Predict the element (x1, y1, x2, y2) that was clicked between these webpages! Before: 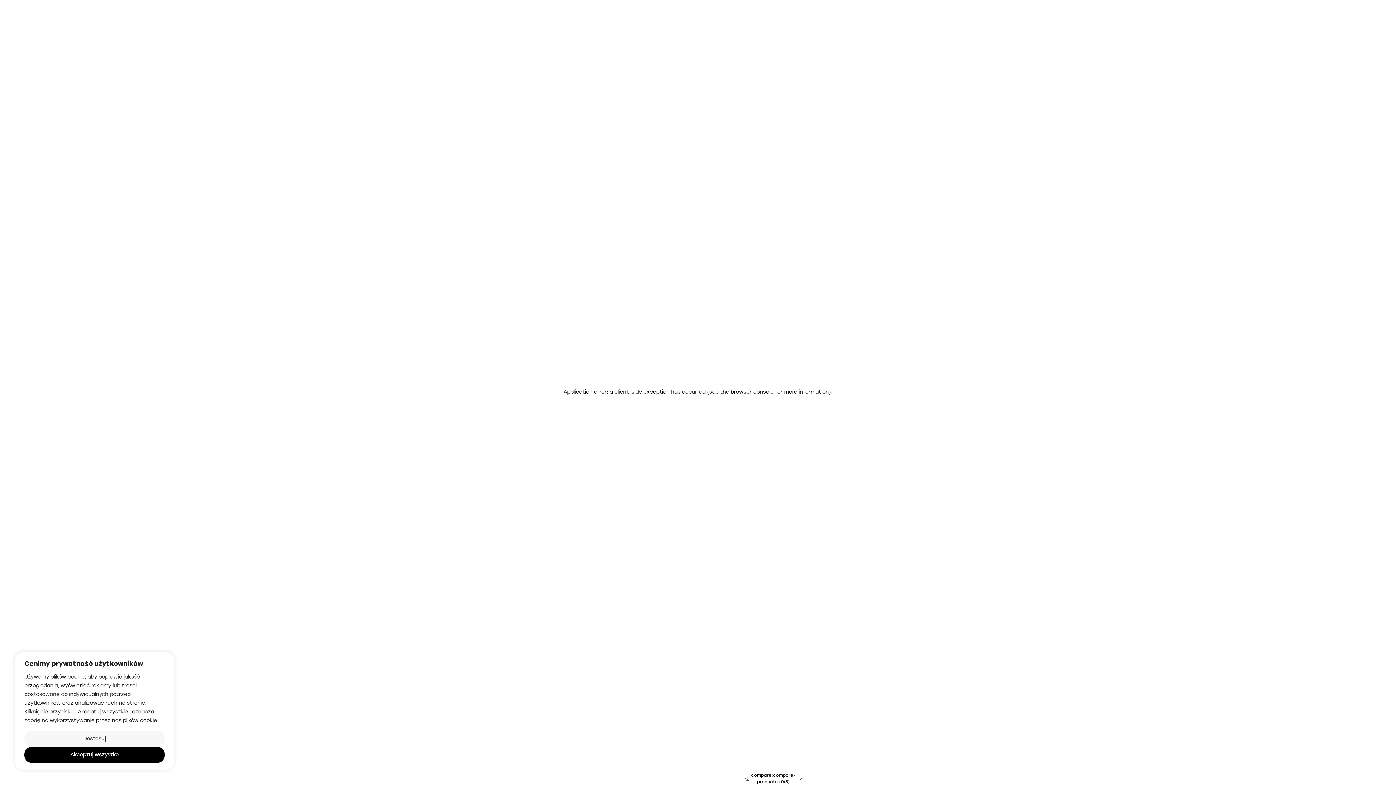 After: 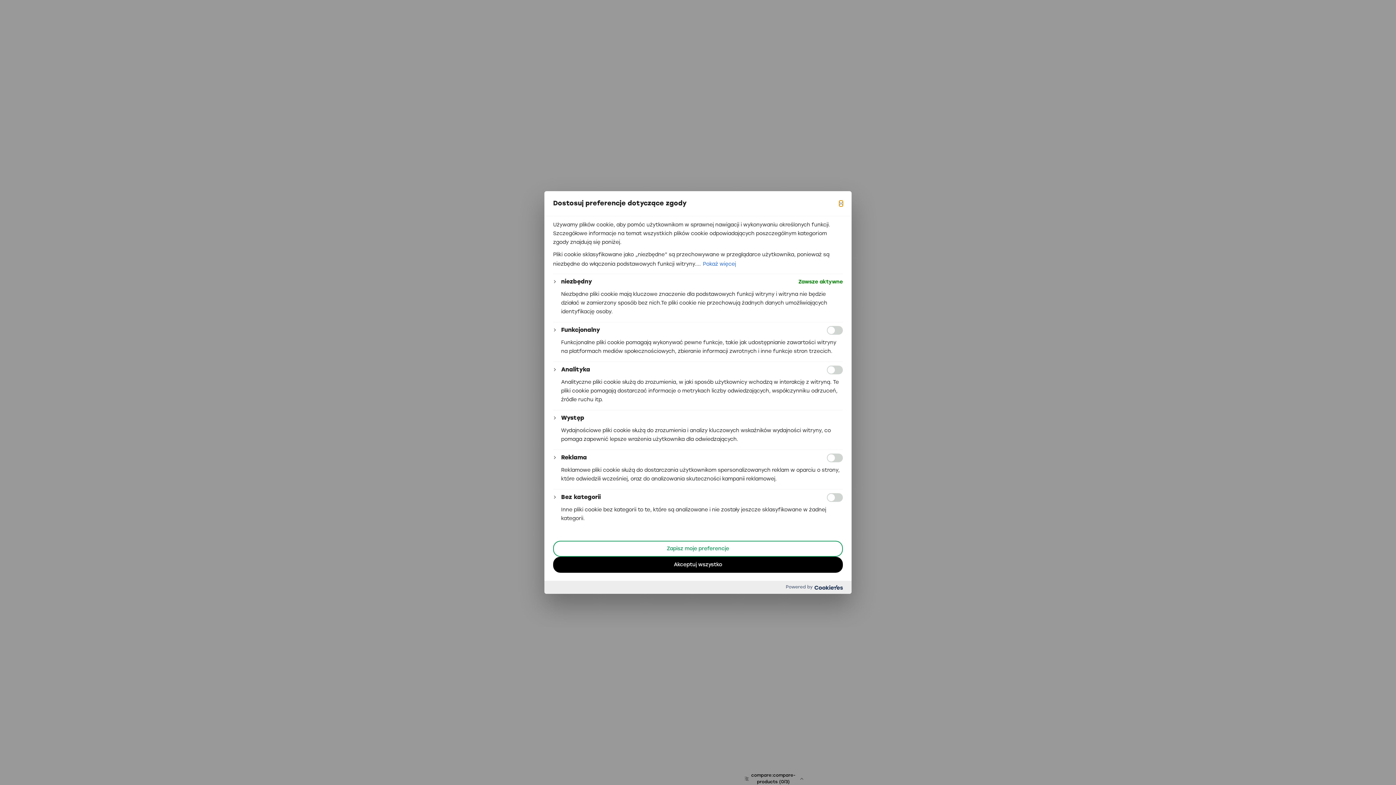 Action: label: Dostosuj bbox: (24, 731, 164, 747)